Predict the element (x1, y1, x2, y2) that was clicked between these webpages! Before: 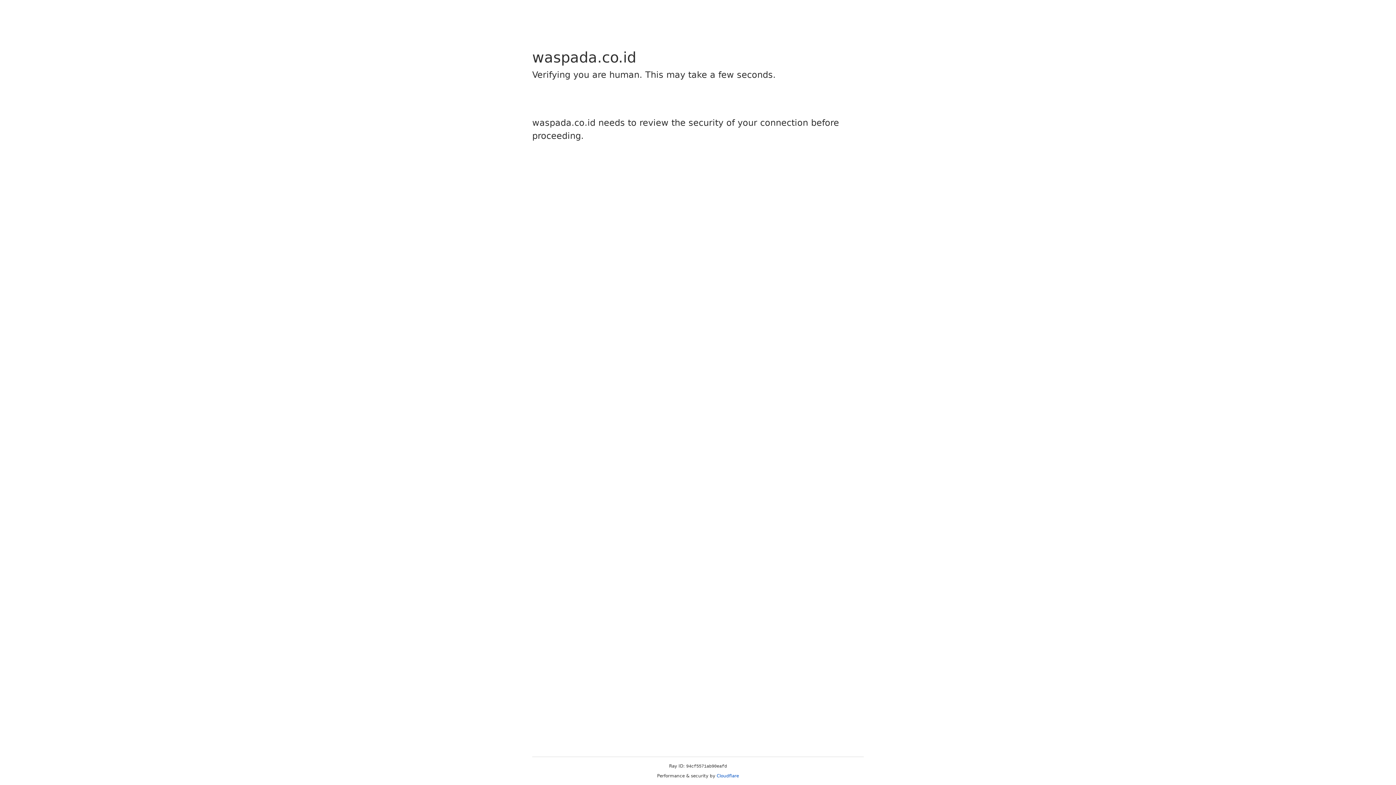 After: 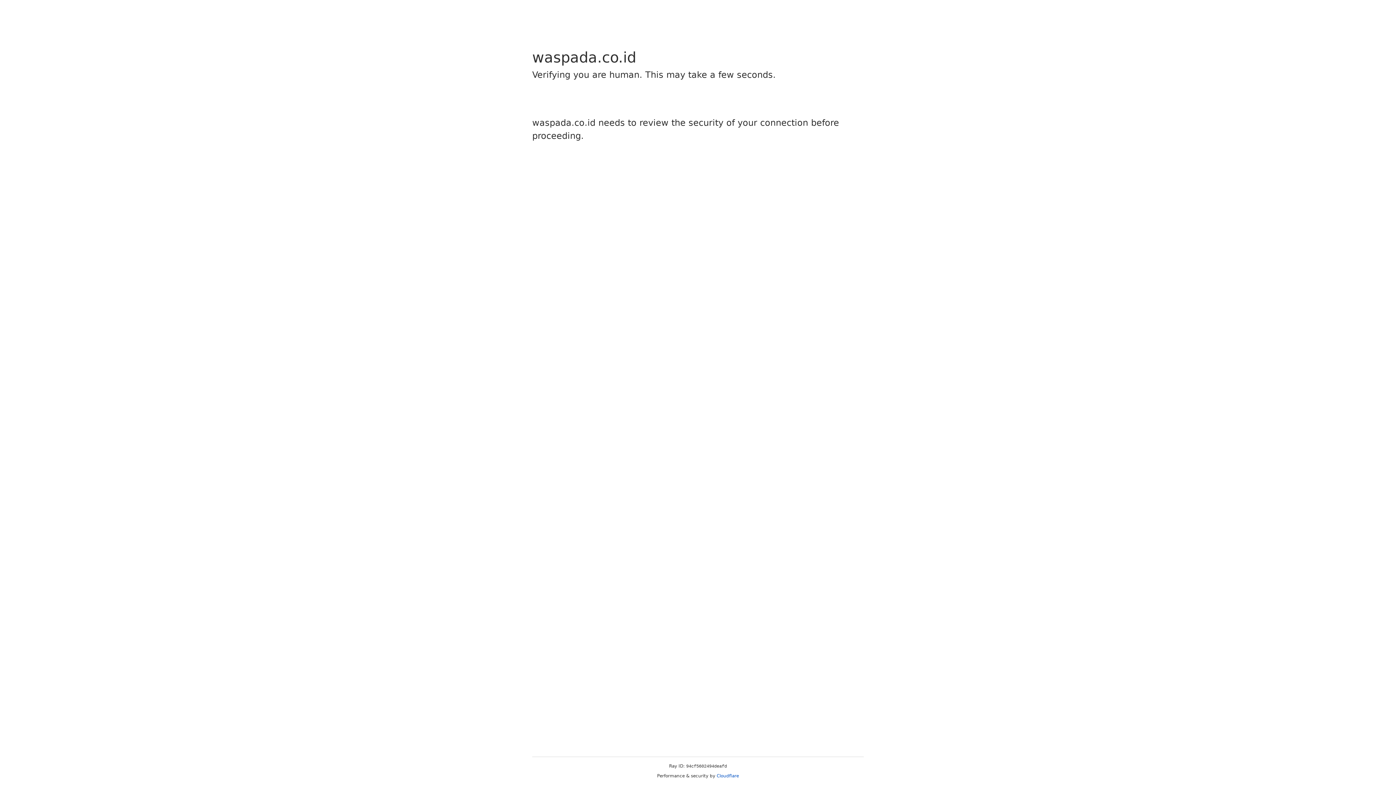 Action: bbox: (716, 773, 739, 778) label: Cloudflare